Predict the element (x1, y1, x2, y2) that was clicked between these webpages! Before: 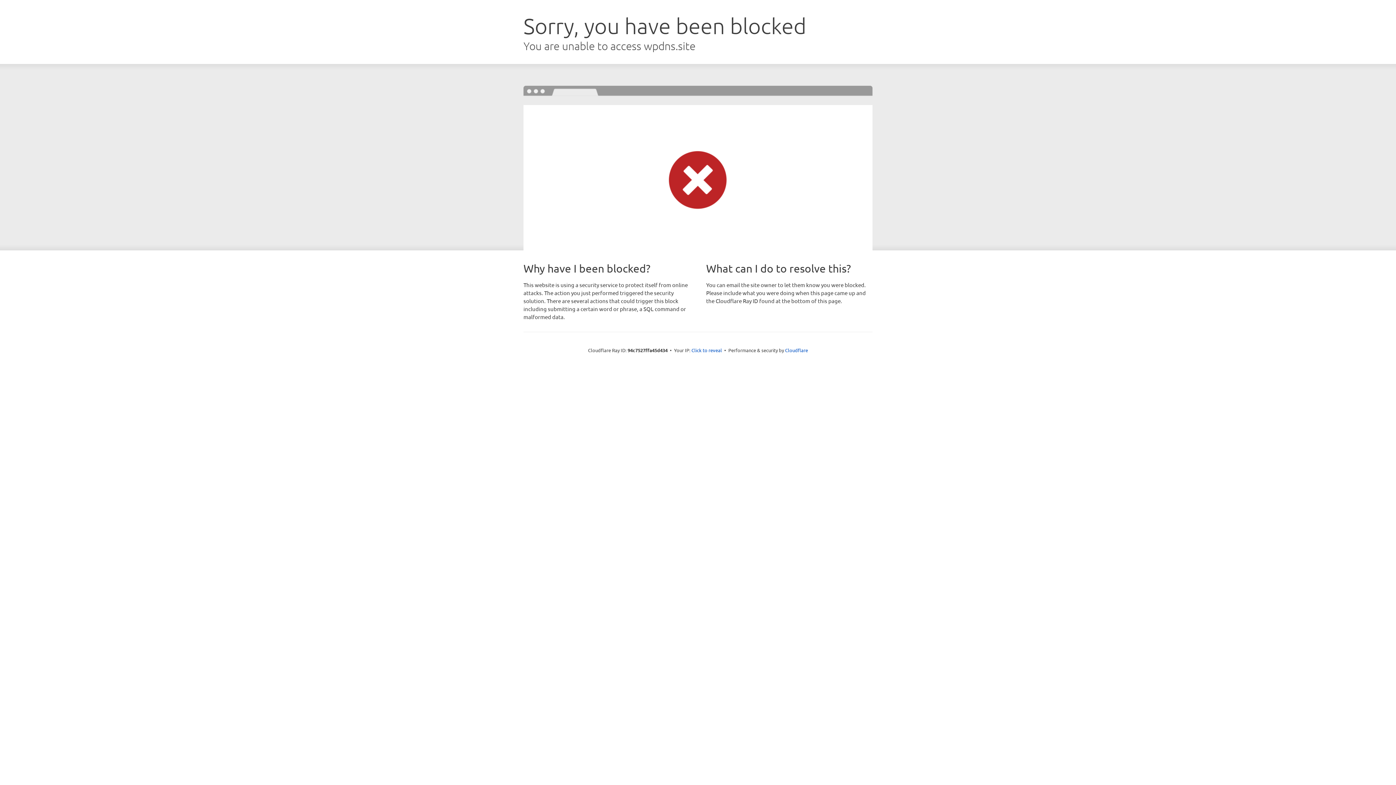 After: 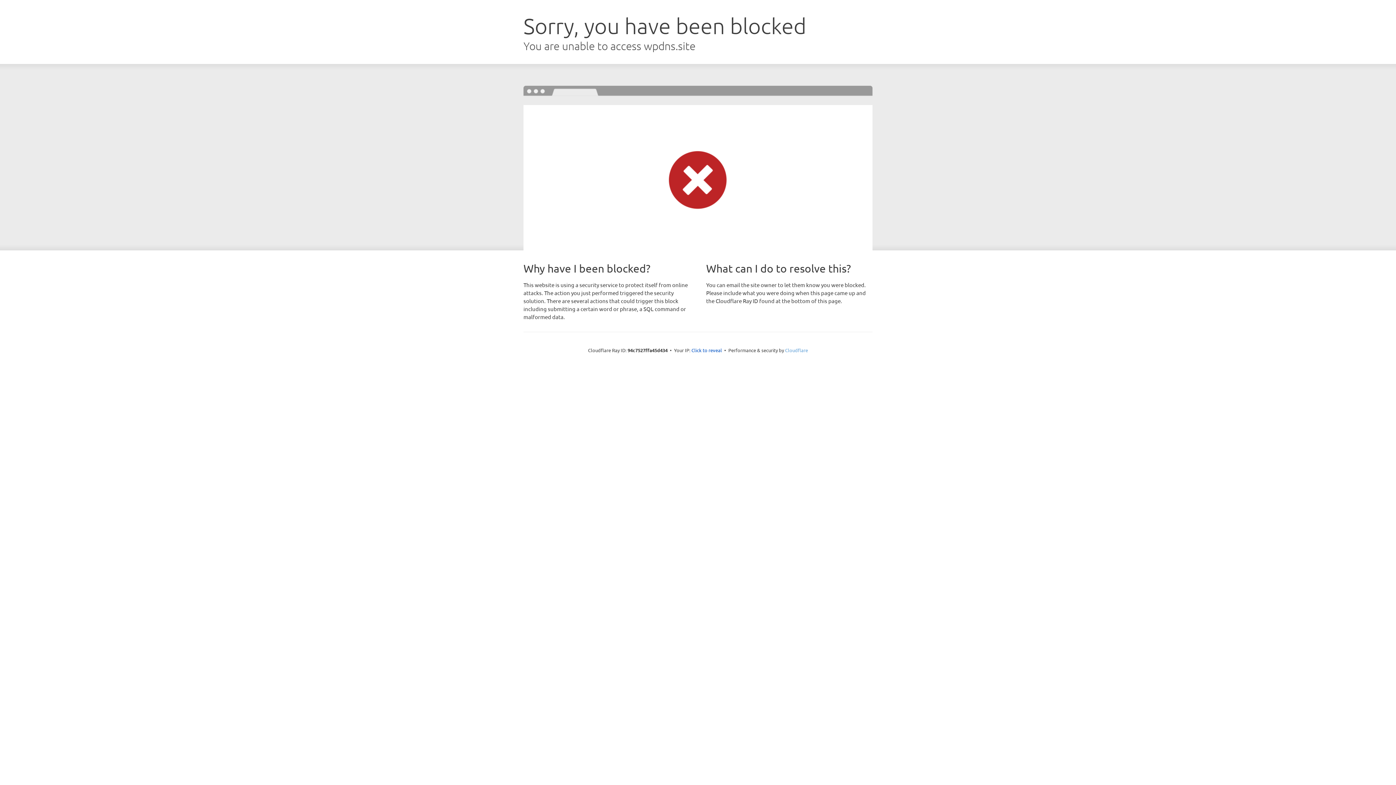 Action: label: Cloudflare bbox: (785, 347, 808, 353)